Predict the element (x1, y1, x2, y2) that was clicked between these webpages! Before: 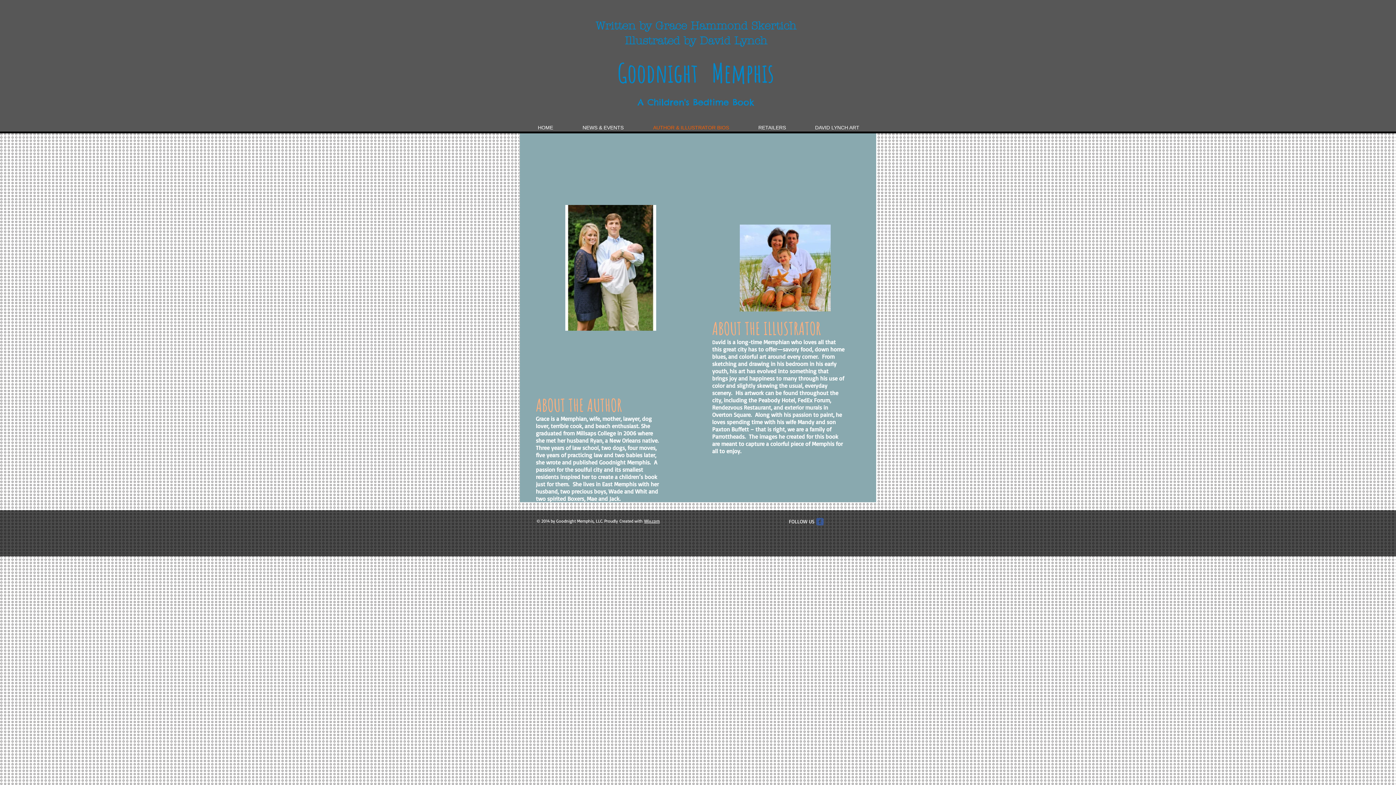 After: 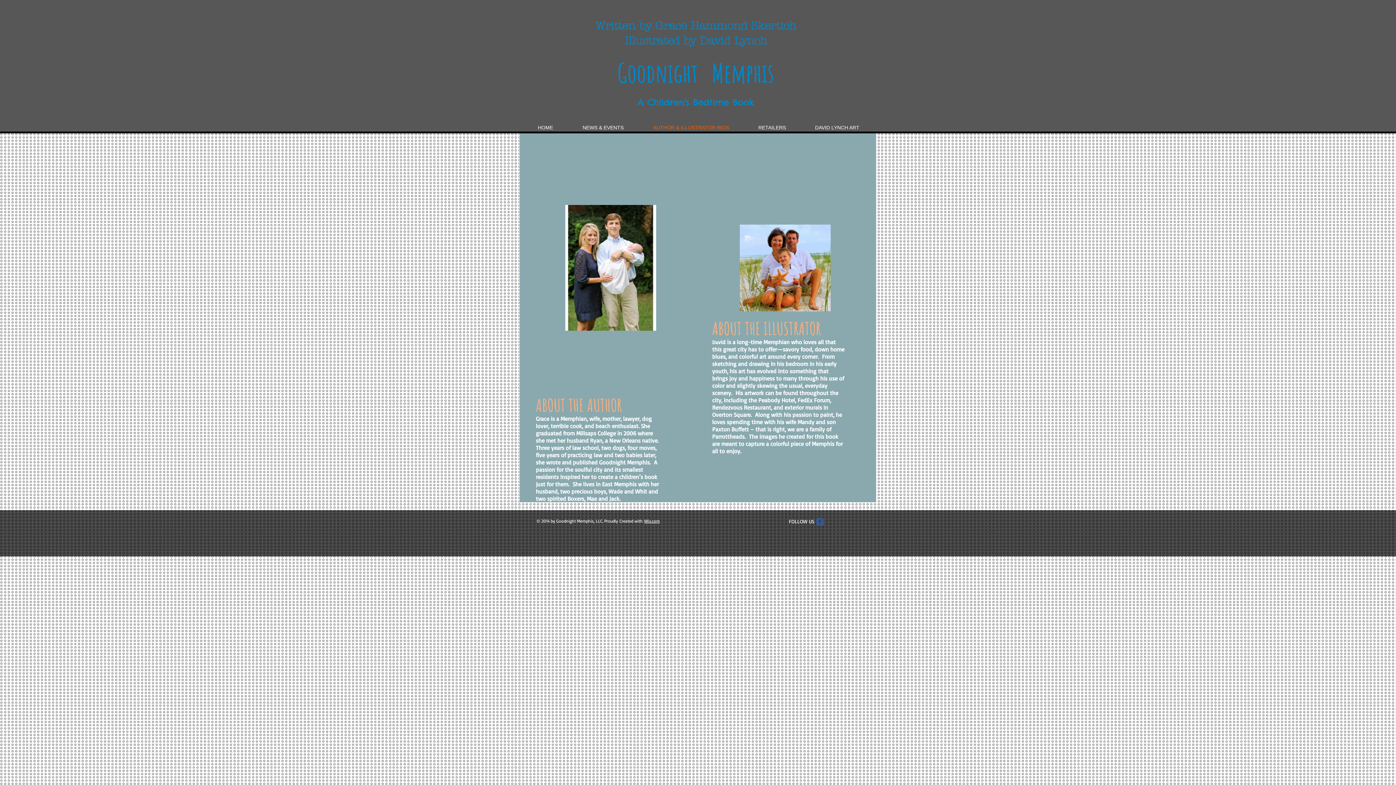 Action: label: AUTHOR & ILLUSTRATOR BIOS bbox: (638, 122, 744, 133)